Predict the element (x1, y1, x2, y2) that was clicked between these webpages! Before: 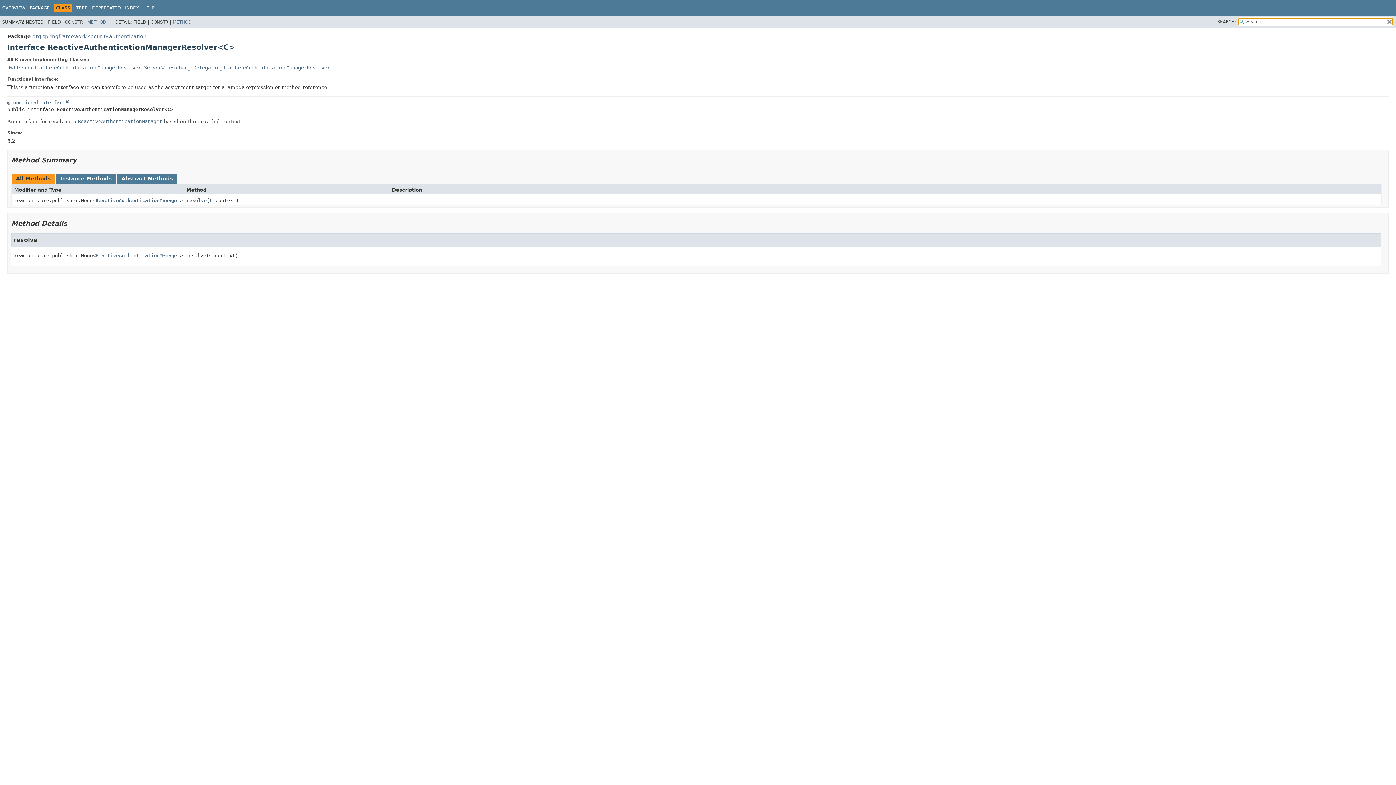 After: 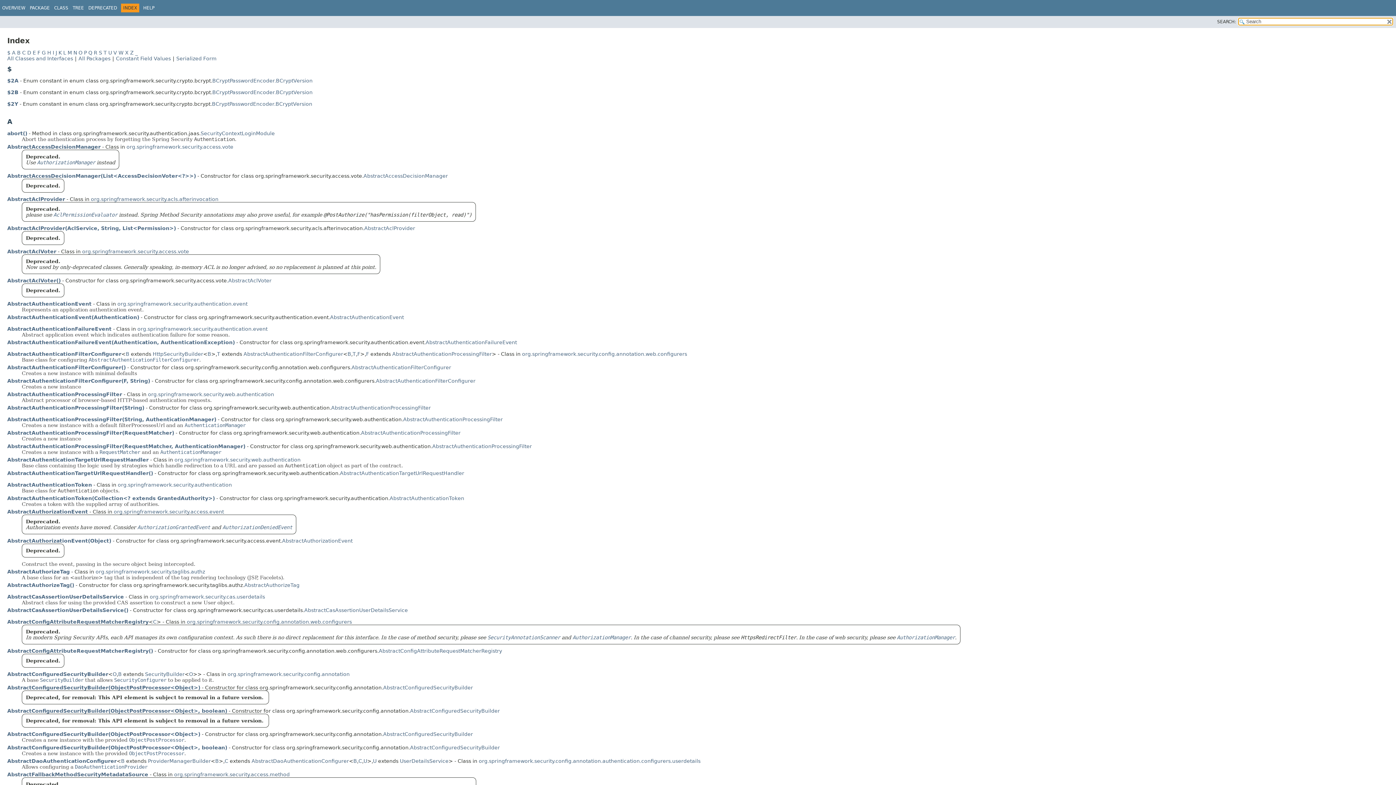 Action: label: INDEX bbox: (125, 5, 138, 10)